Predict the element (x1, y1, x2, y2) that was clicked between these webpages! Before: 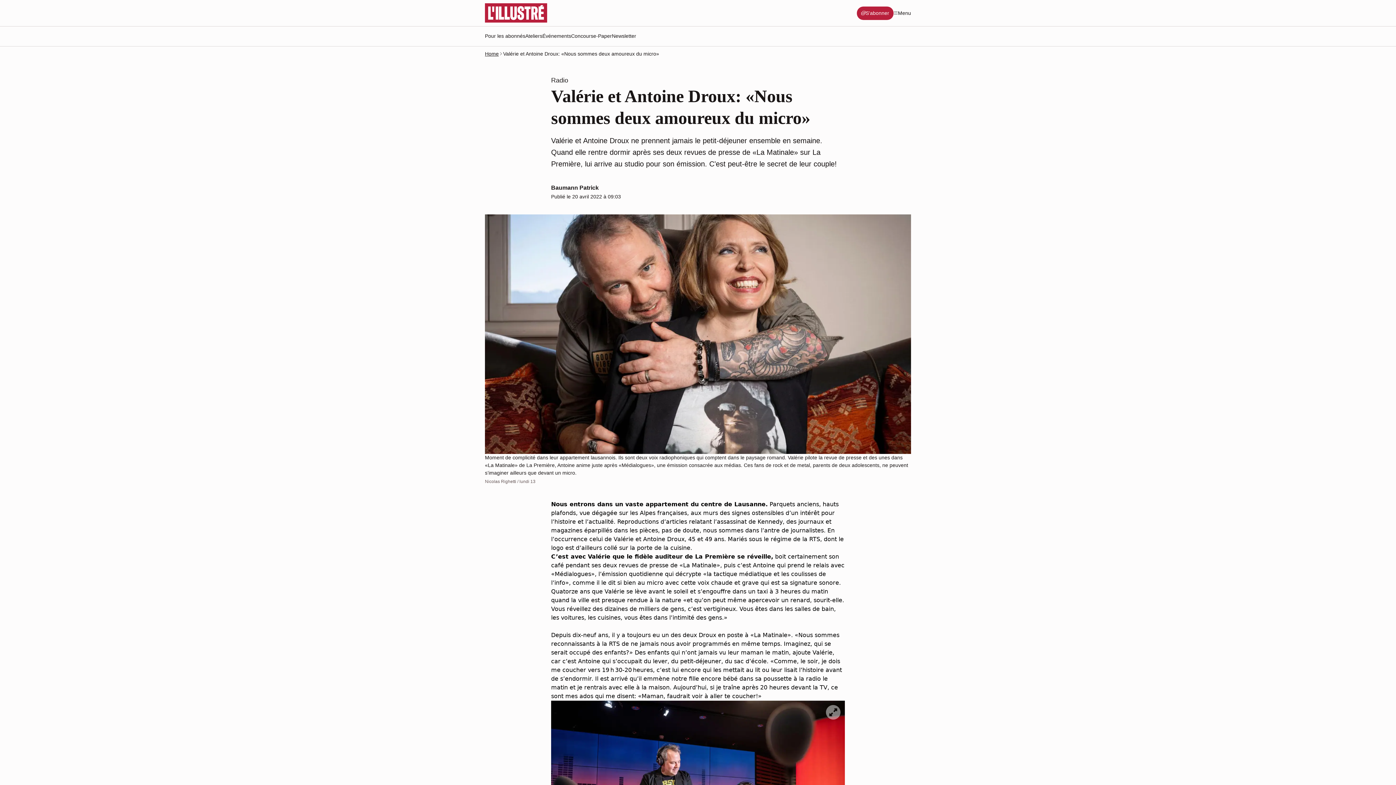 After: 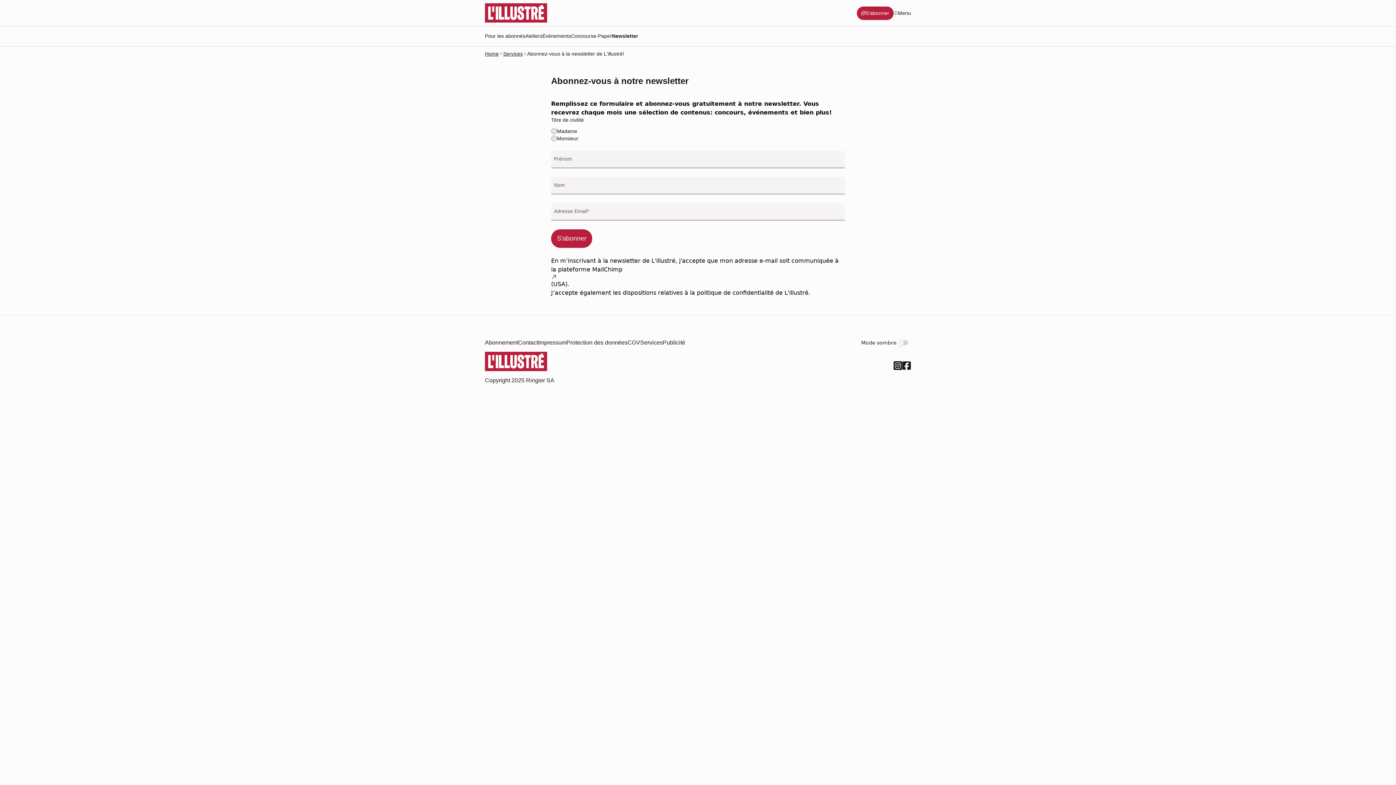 Action: label: Newsletter bbox: (612, 32, 636, 40)